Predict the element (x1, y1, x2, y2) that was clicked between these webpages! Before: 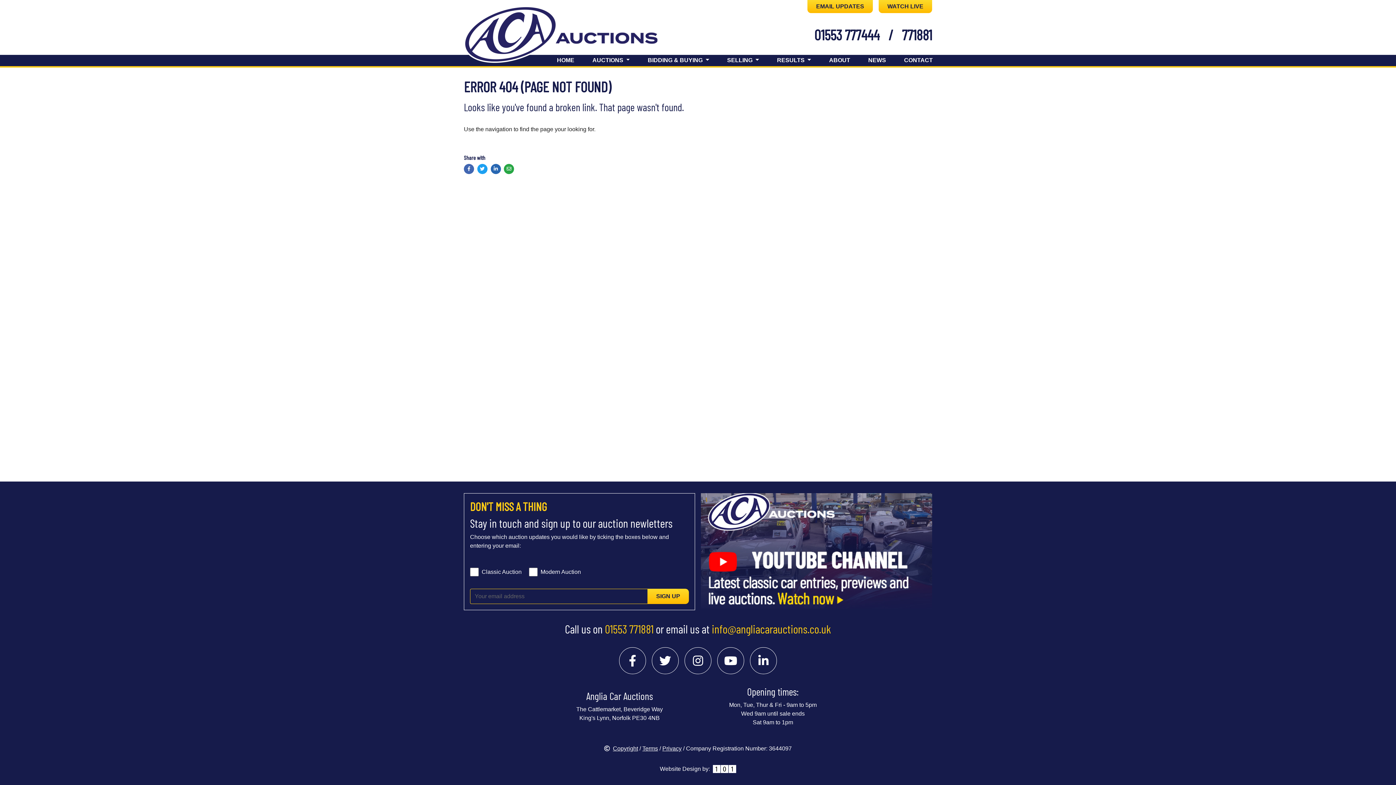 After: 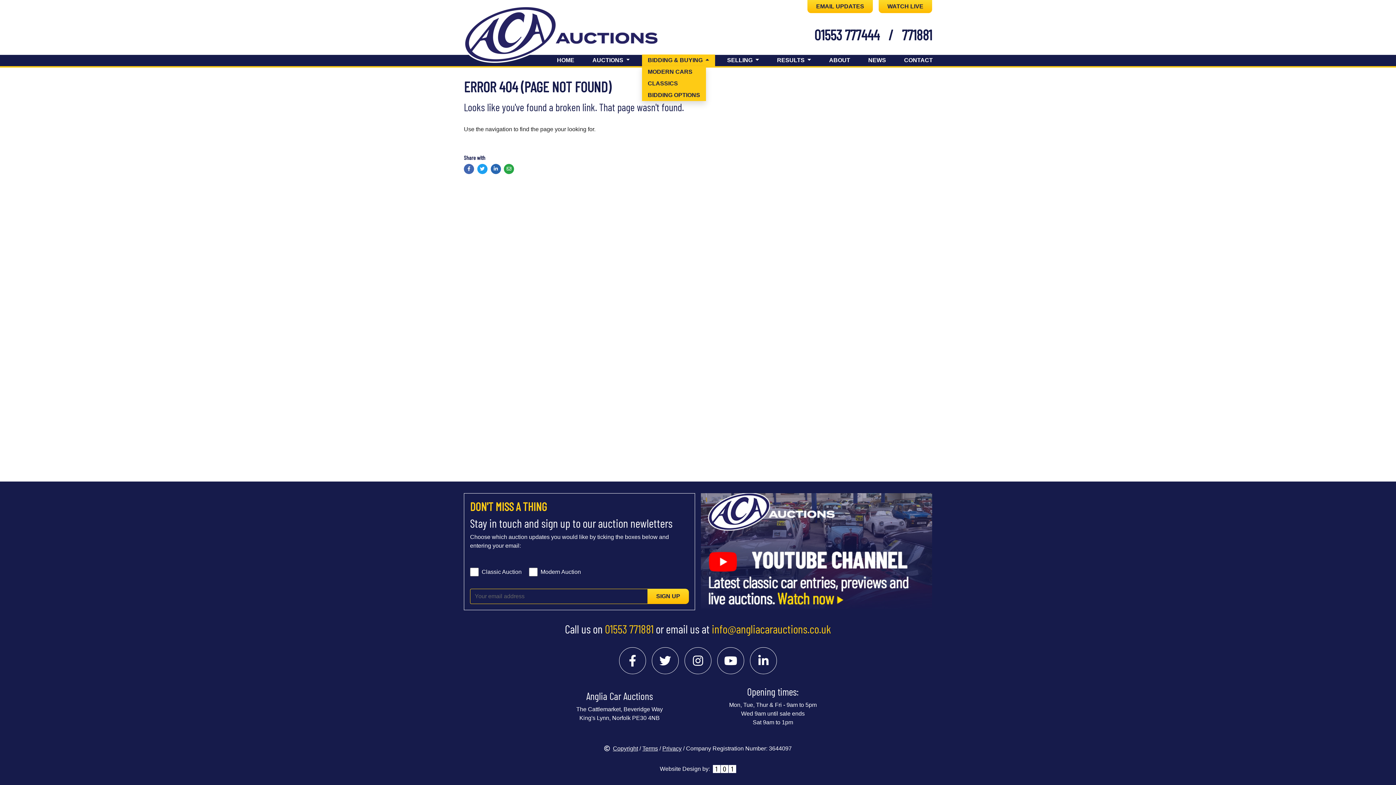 Action: bbox: (642, 54, 715, 66) label: BIDDING & BUYING 